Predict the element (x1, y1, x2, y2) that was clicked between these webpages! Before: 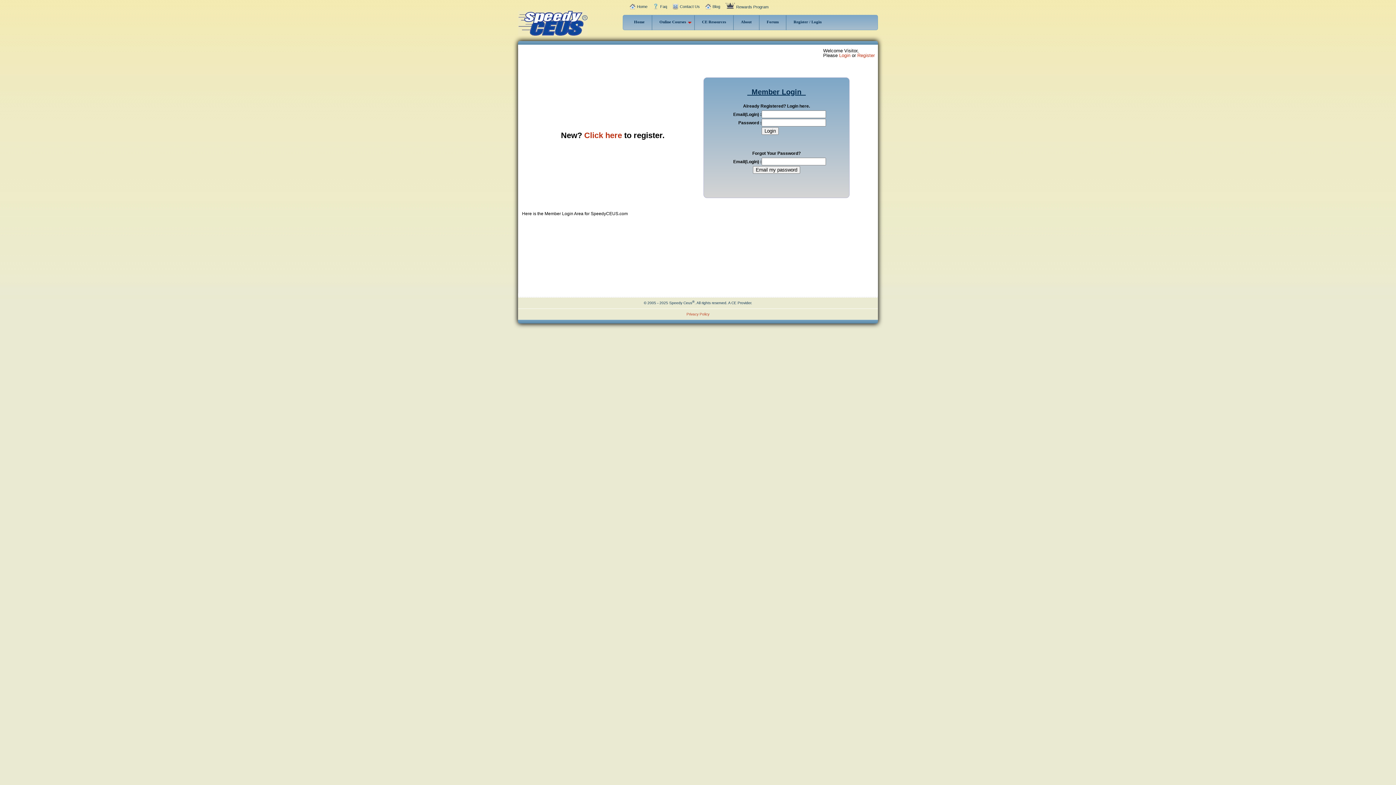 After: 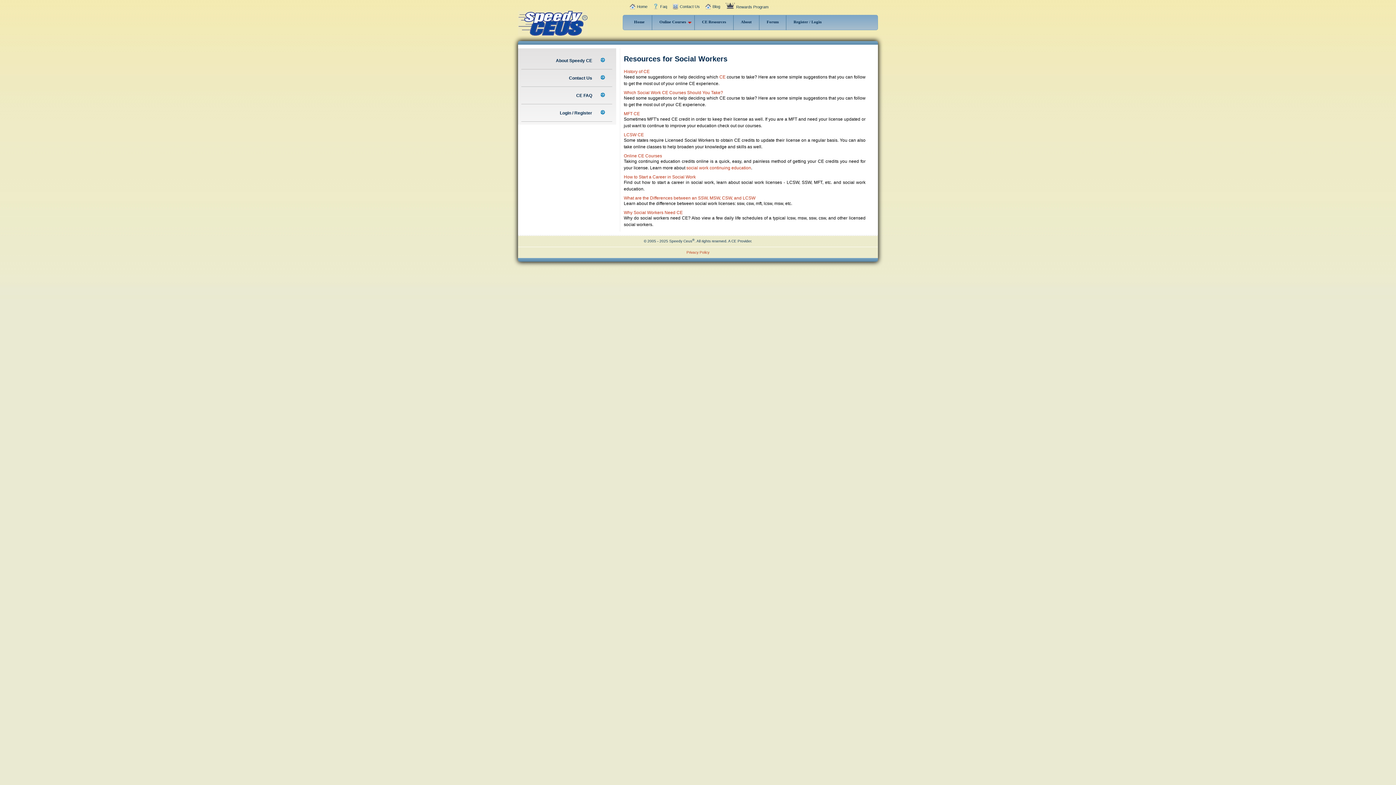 Action: bbox: (694, 15, 733, 30) label: CE Resources